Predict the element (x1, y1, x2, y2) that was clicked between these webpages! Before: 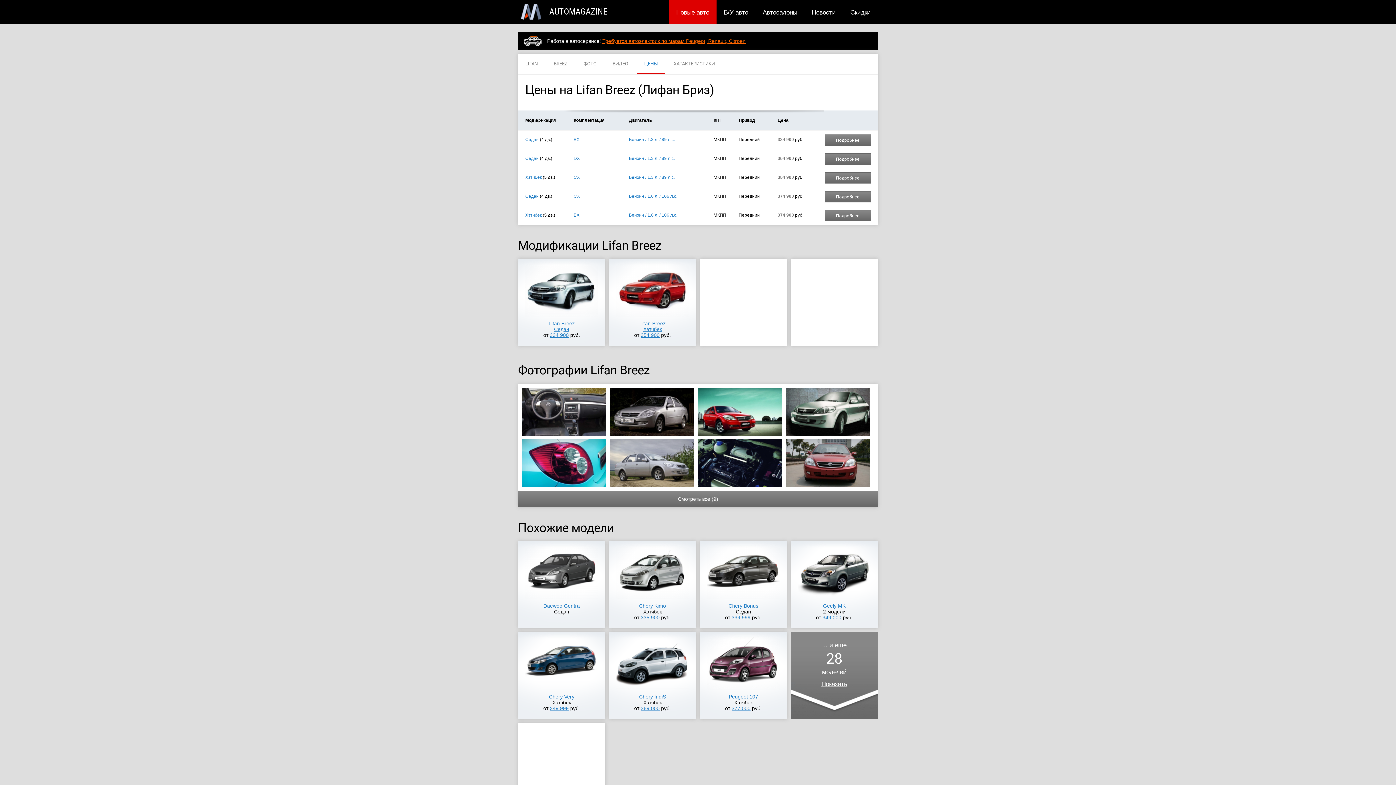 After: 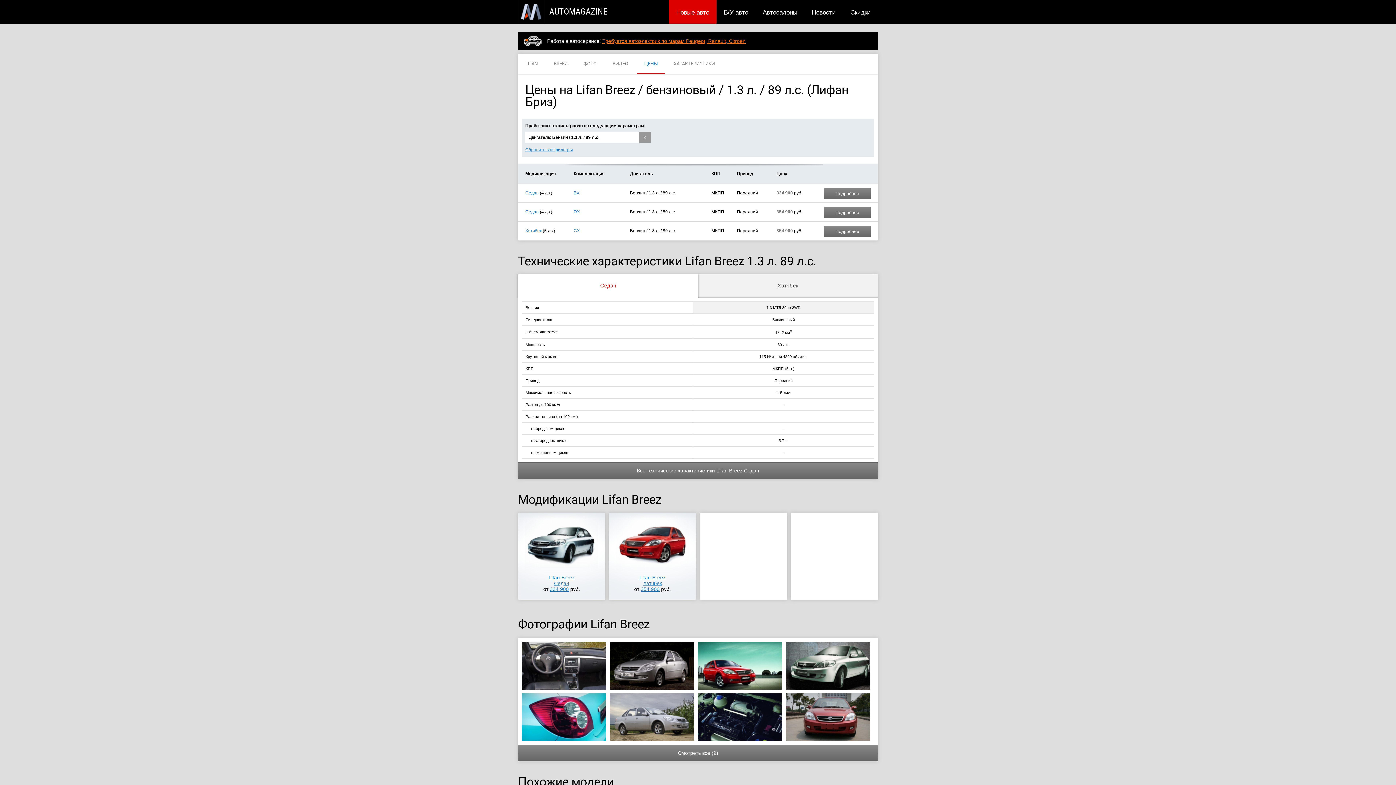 Action: bbox: (629, 137, 674, 142) label: Бензин / 1.3 л. / 89 л.с.